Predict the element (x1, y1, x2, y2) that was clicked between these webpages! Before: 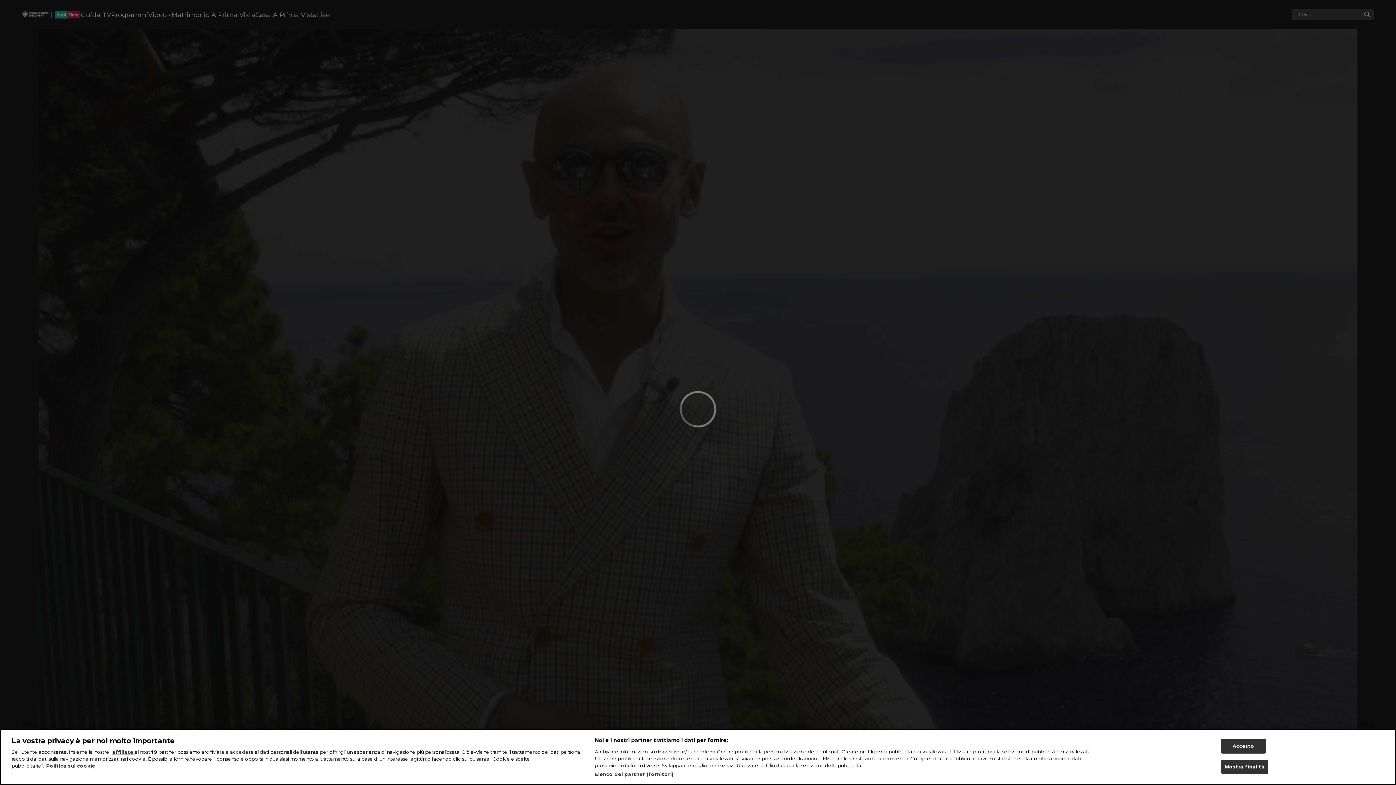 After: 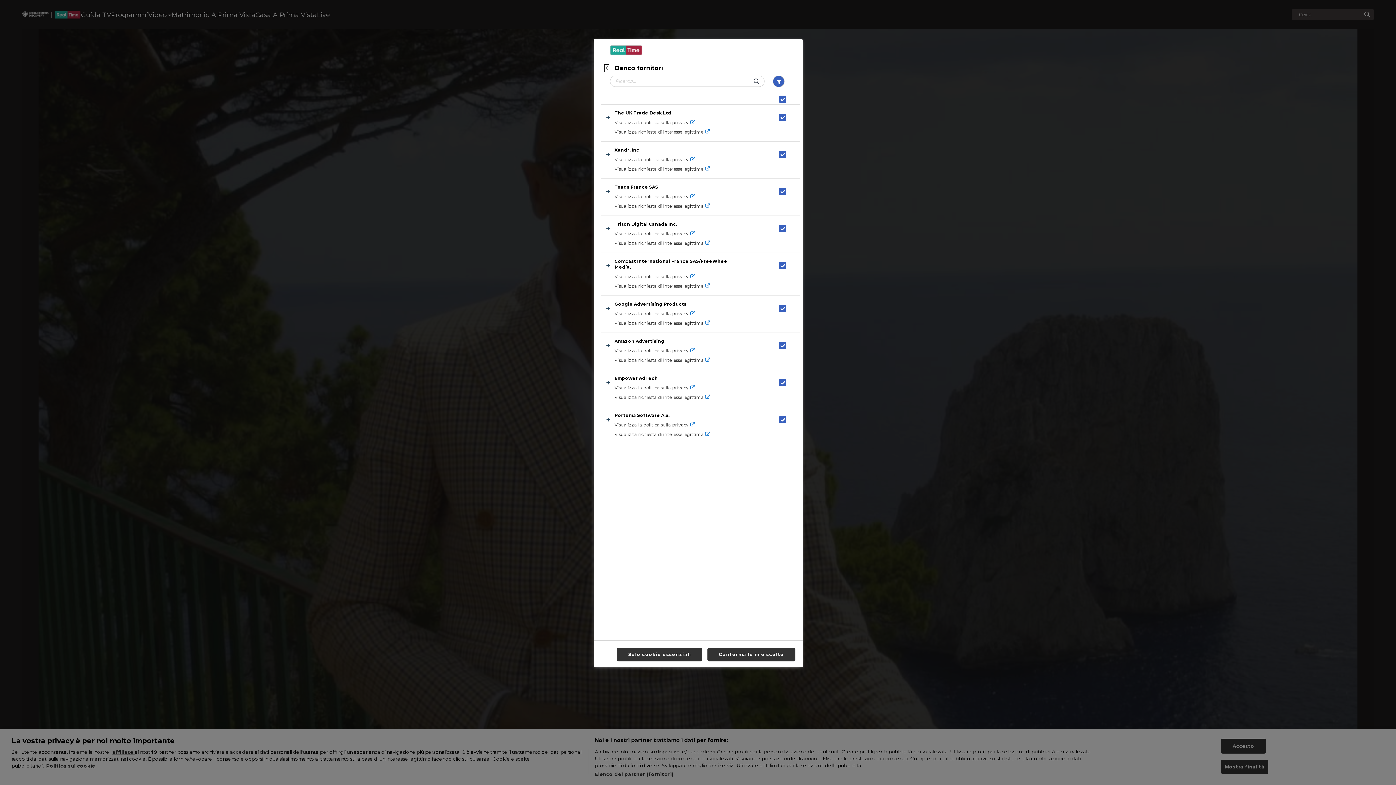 Action: bbox: (594, 771, 673, 778) label: Elenco dei partner (fornitori)